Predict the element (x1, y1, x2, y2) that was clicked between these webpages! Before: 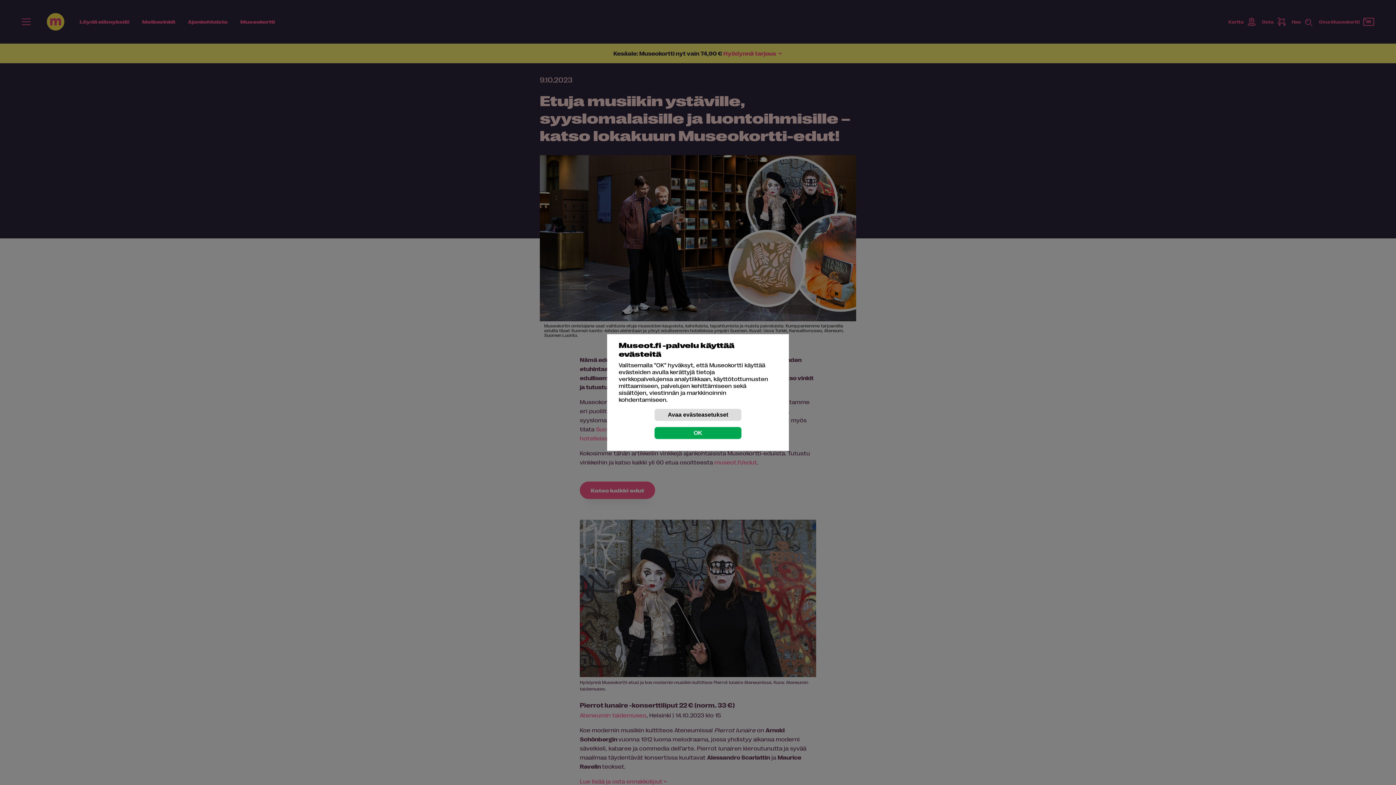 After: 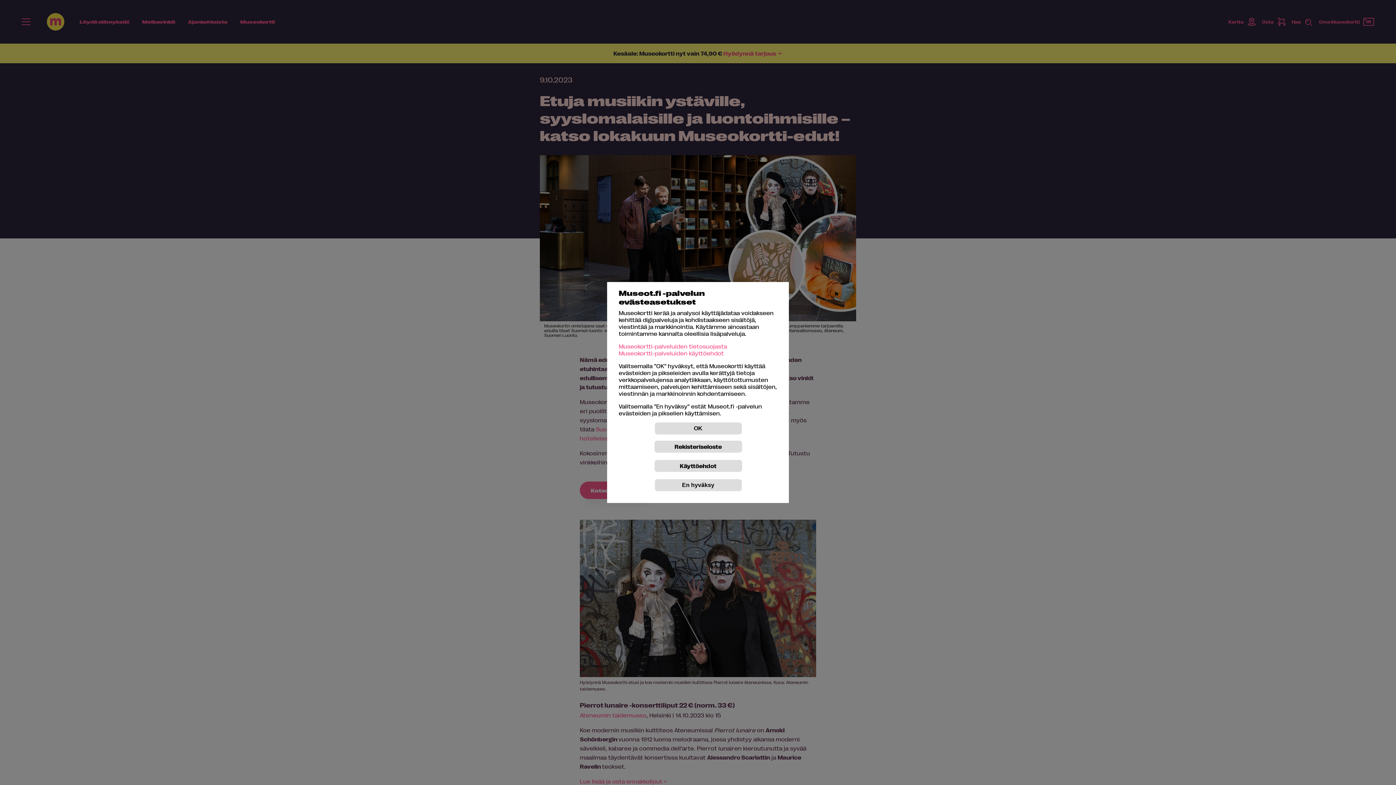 Action: label: Avaa evästeasetukset bbox: (654, 408, 741, 421)